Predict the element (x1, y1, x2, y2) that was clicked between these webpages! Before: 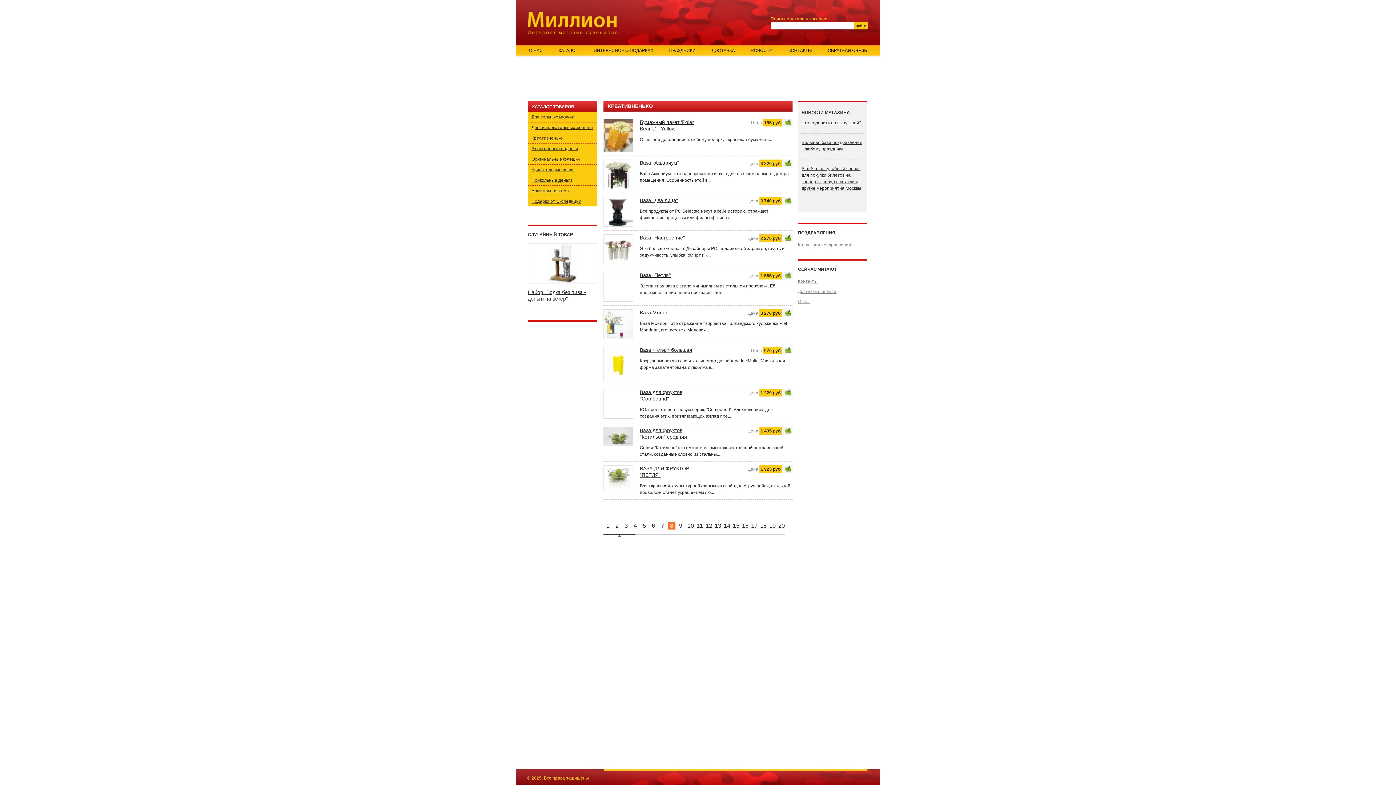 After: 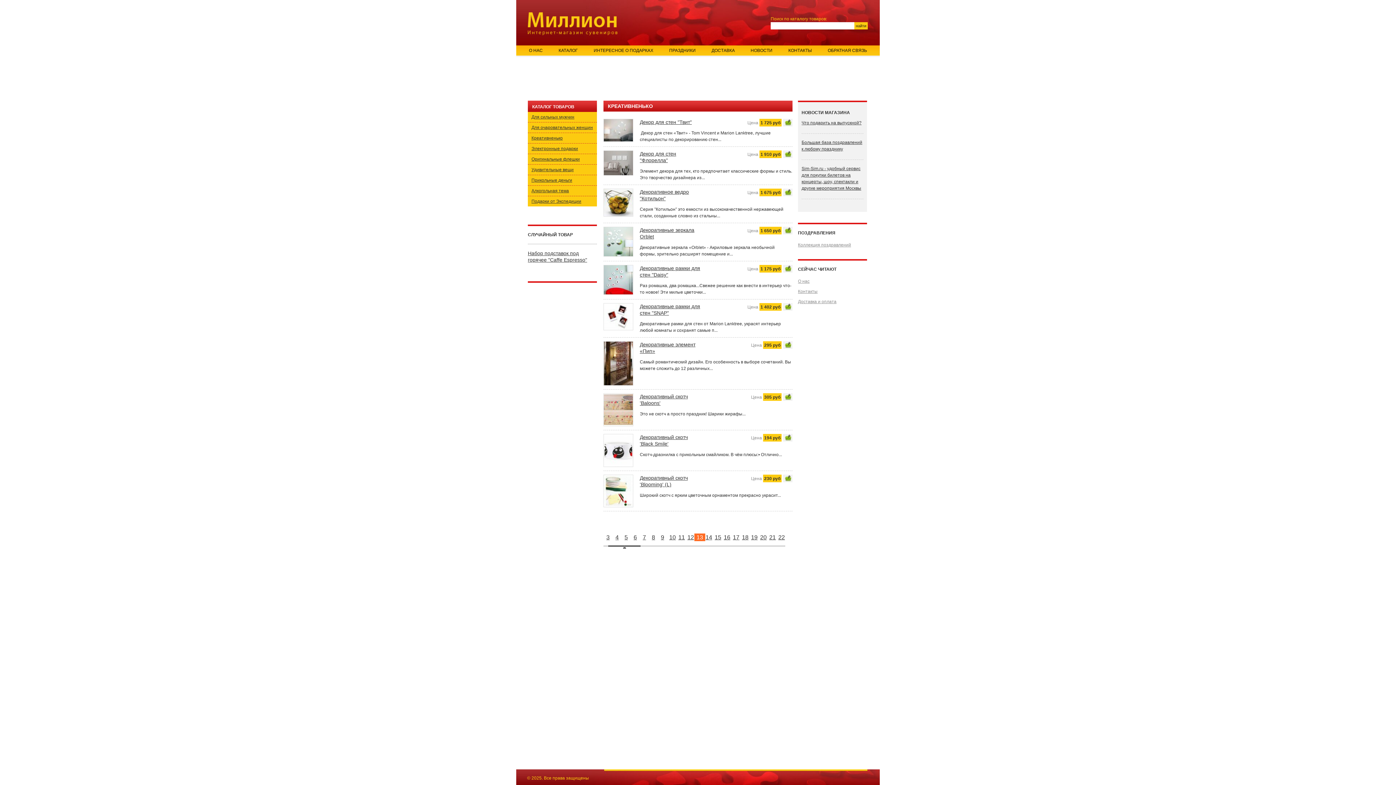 Action: bbox: (712, 522, 723, 529) label: 13